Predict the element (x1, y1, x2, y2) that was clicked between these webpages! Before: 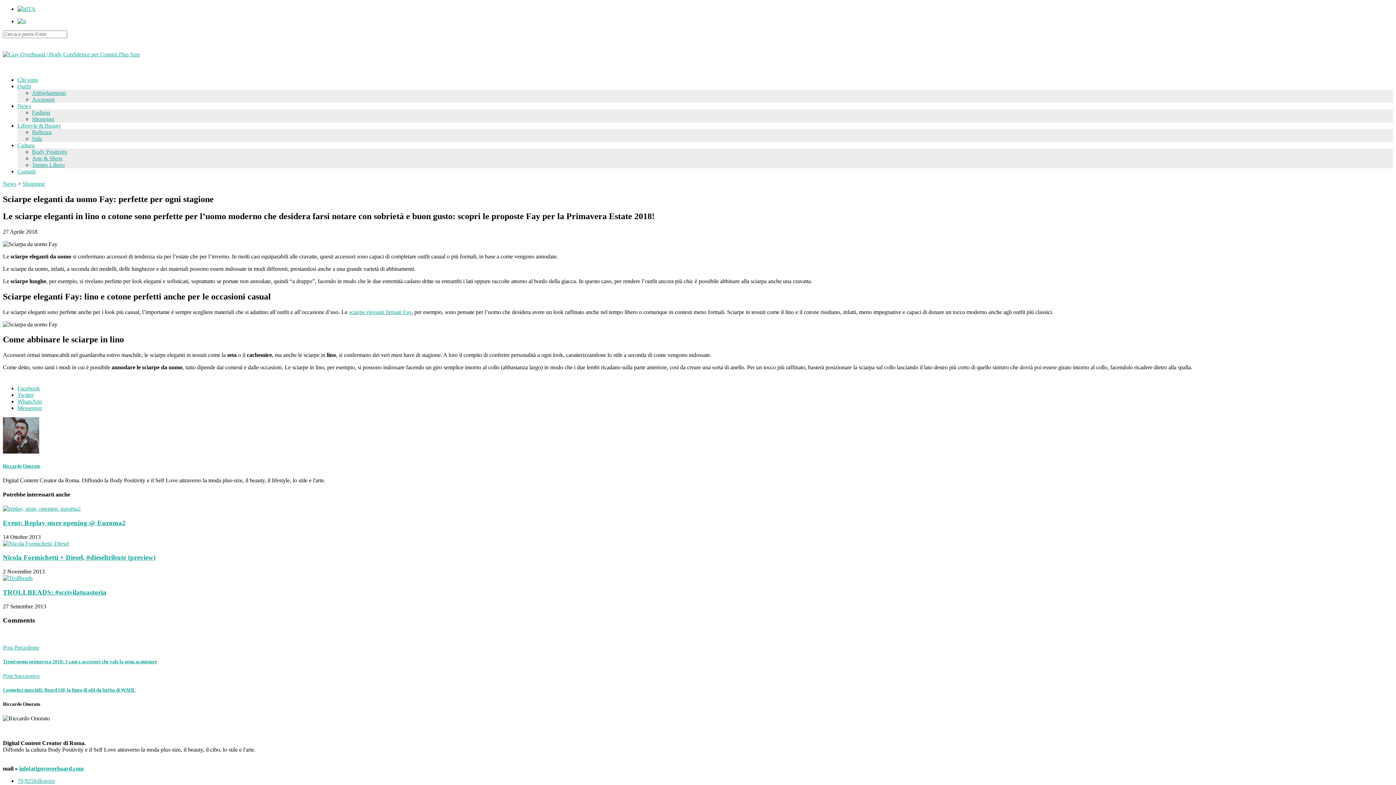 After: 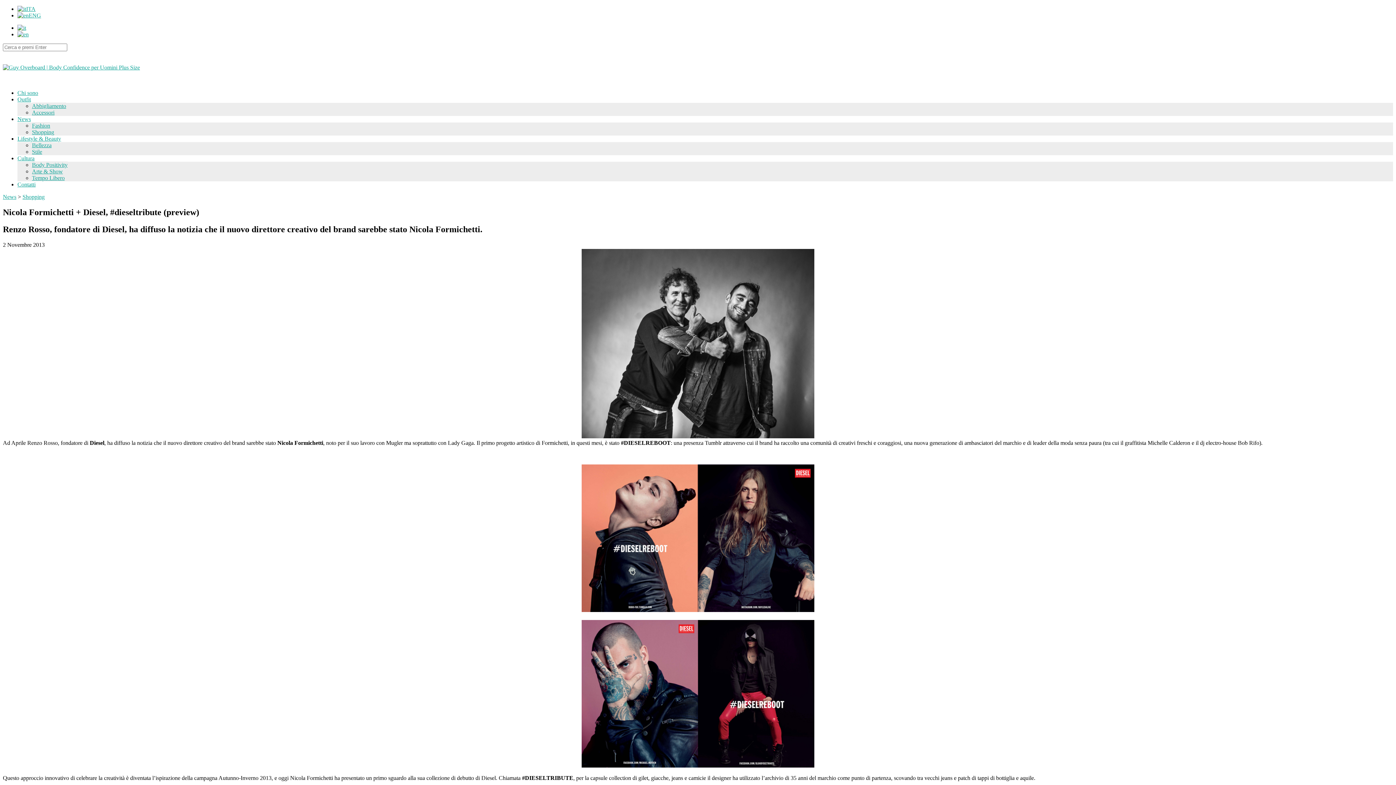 Action: bbox: (2, 540, 69, 546)